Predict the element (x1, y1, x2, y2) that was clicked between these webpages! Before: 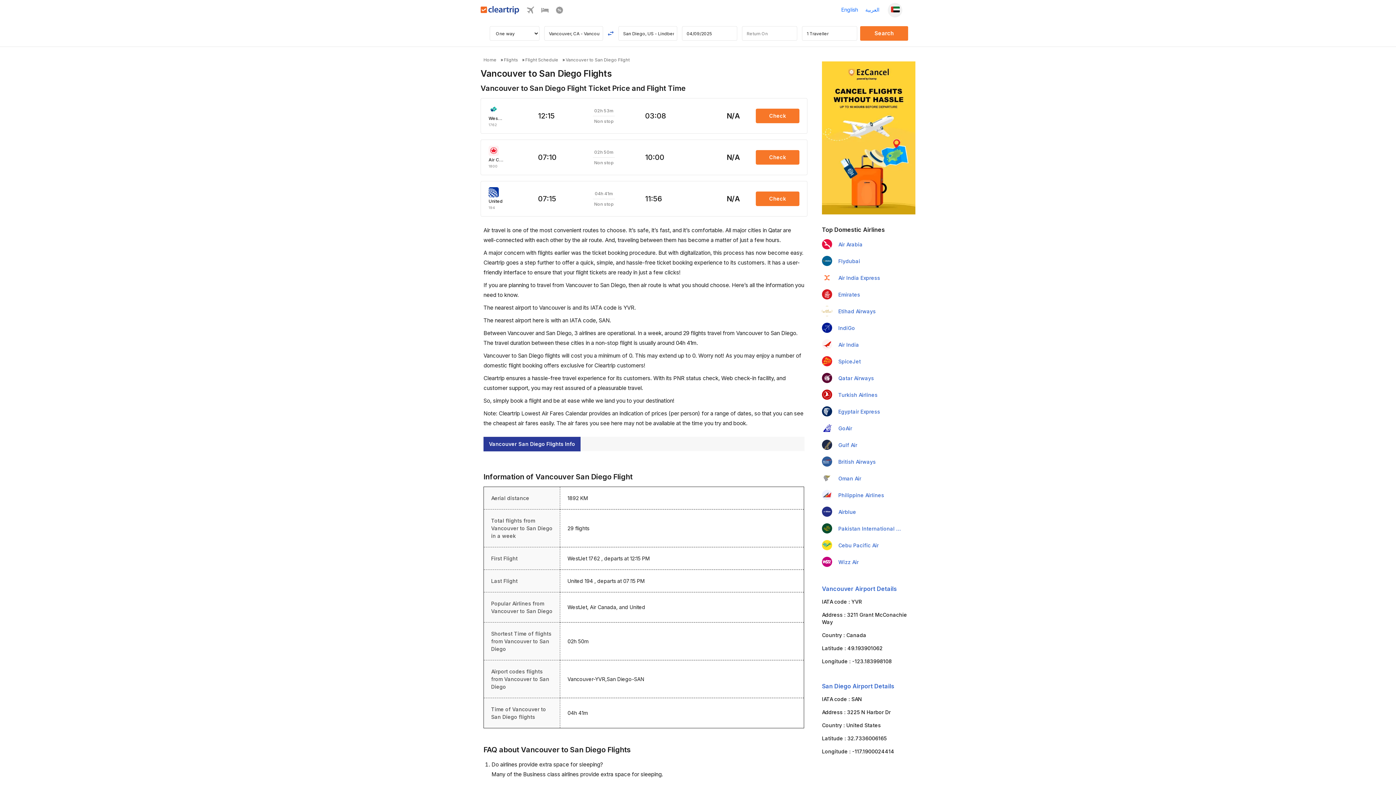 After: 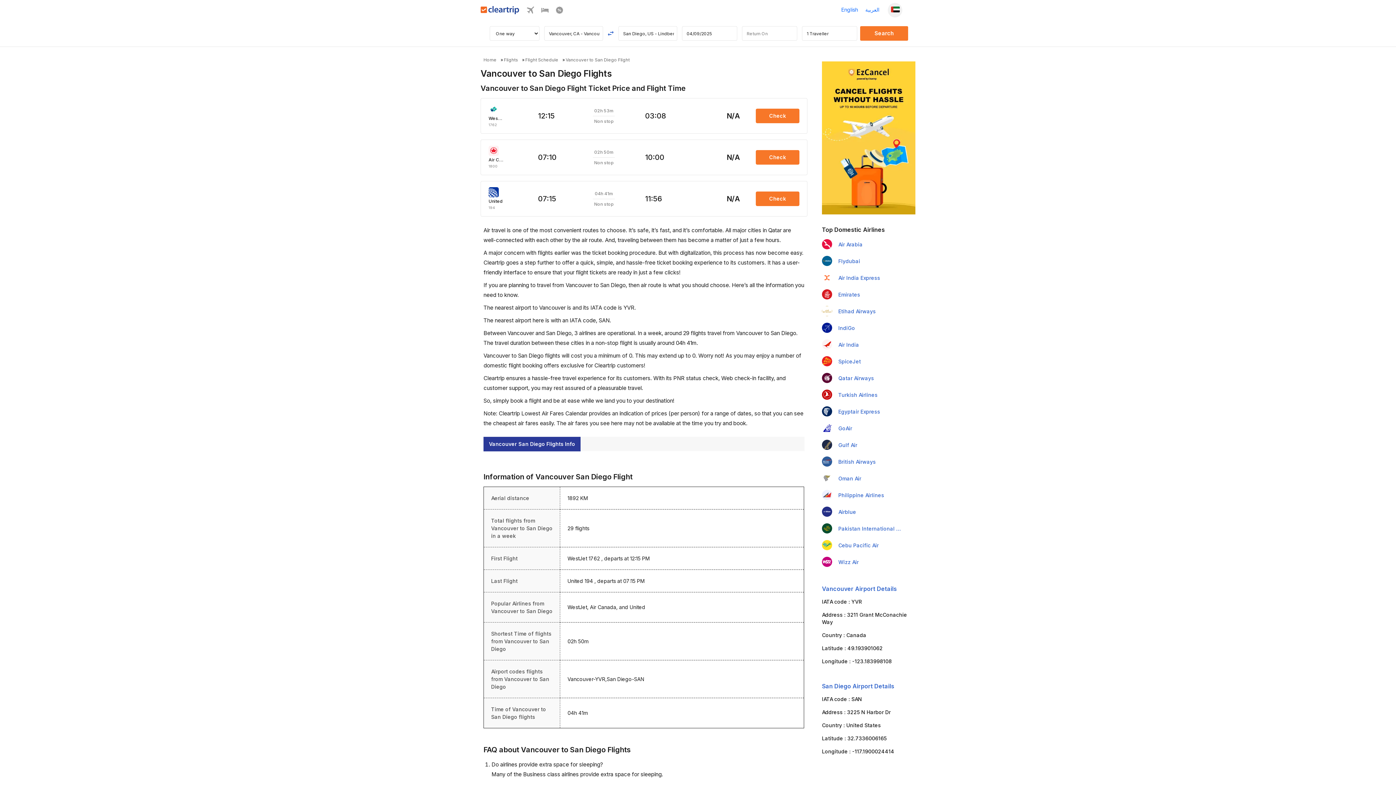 Action: bbox: (526, 8, 534, 14)